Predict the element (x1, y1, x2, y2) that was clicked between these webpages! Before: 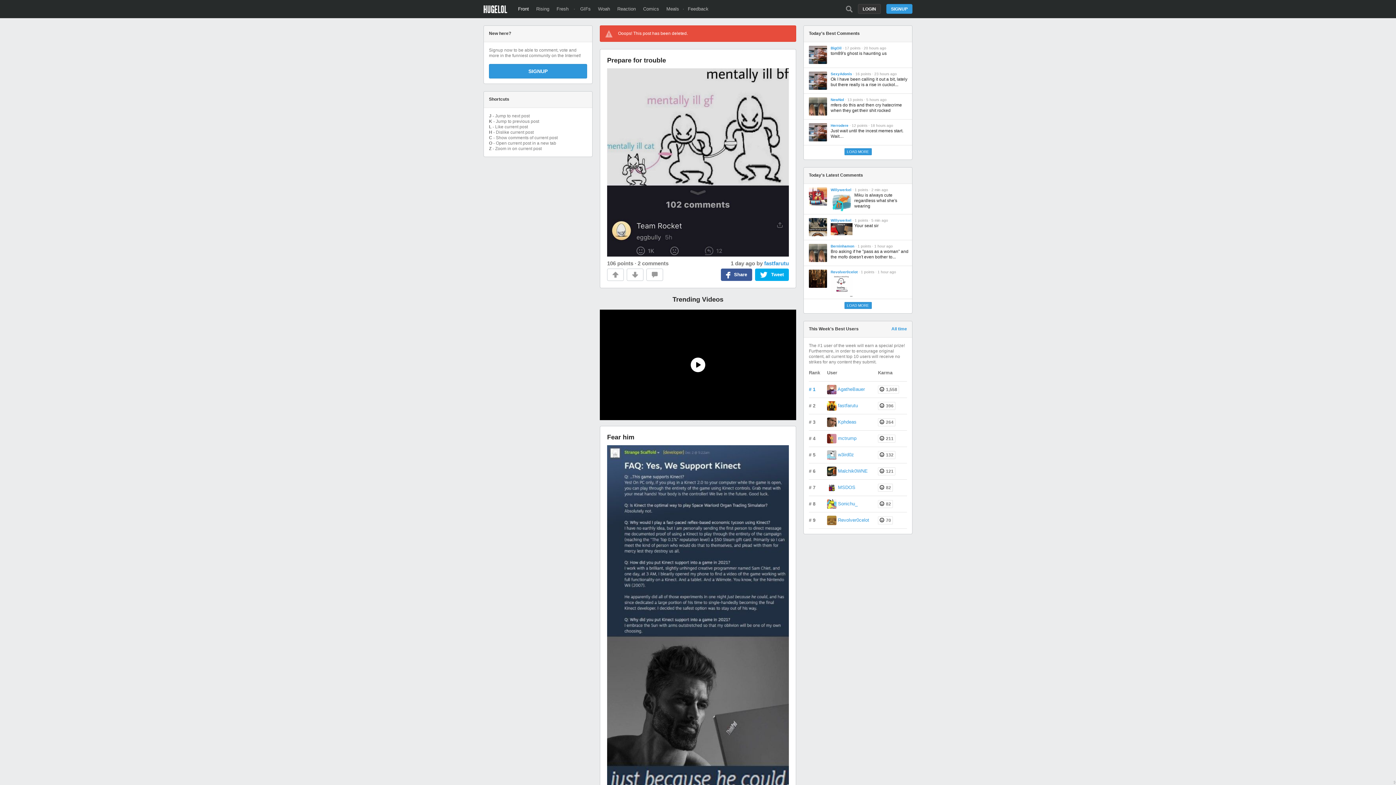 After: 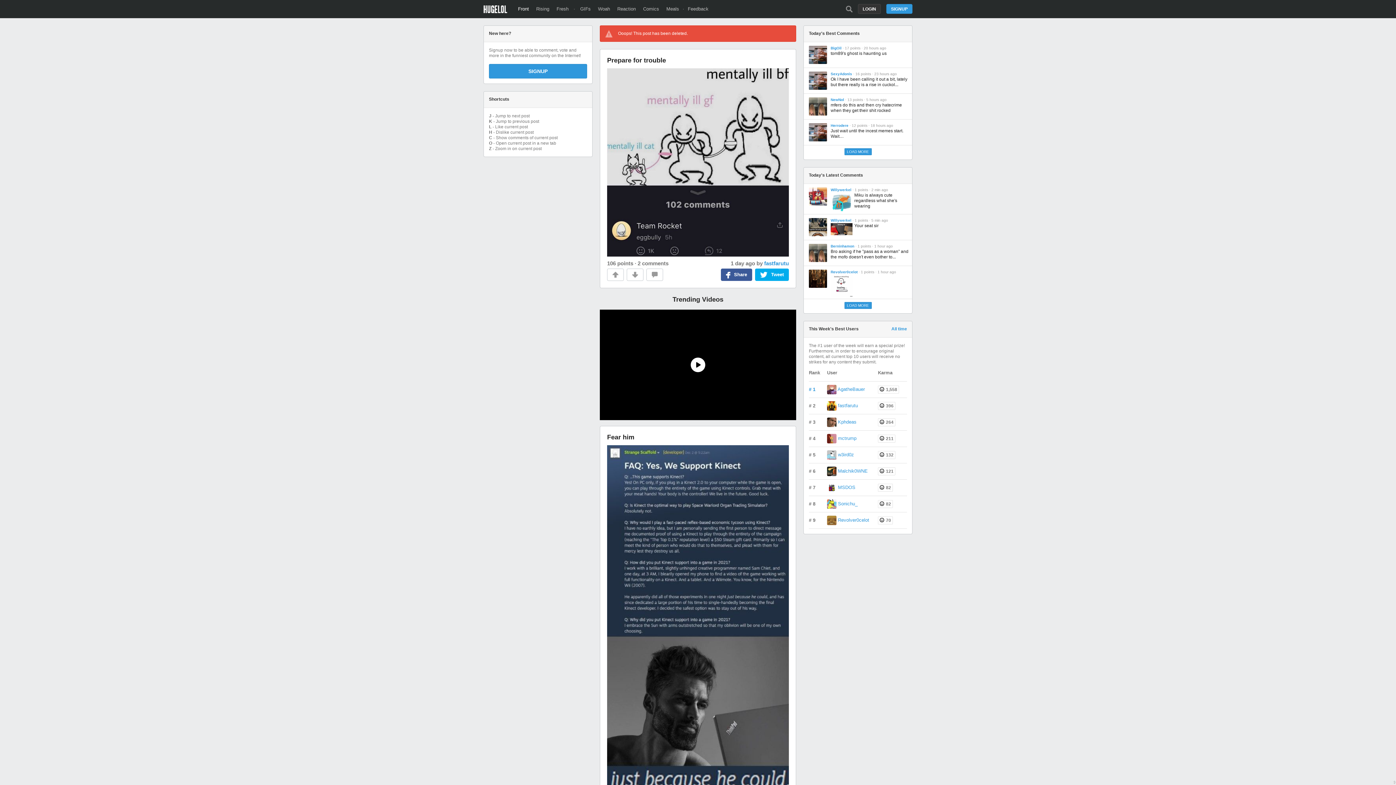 Action: bbox: (827, 468, 836, 473)